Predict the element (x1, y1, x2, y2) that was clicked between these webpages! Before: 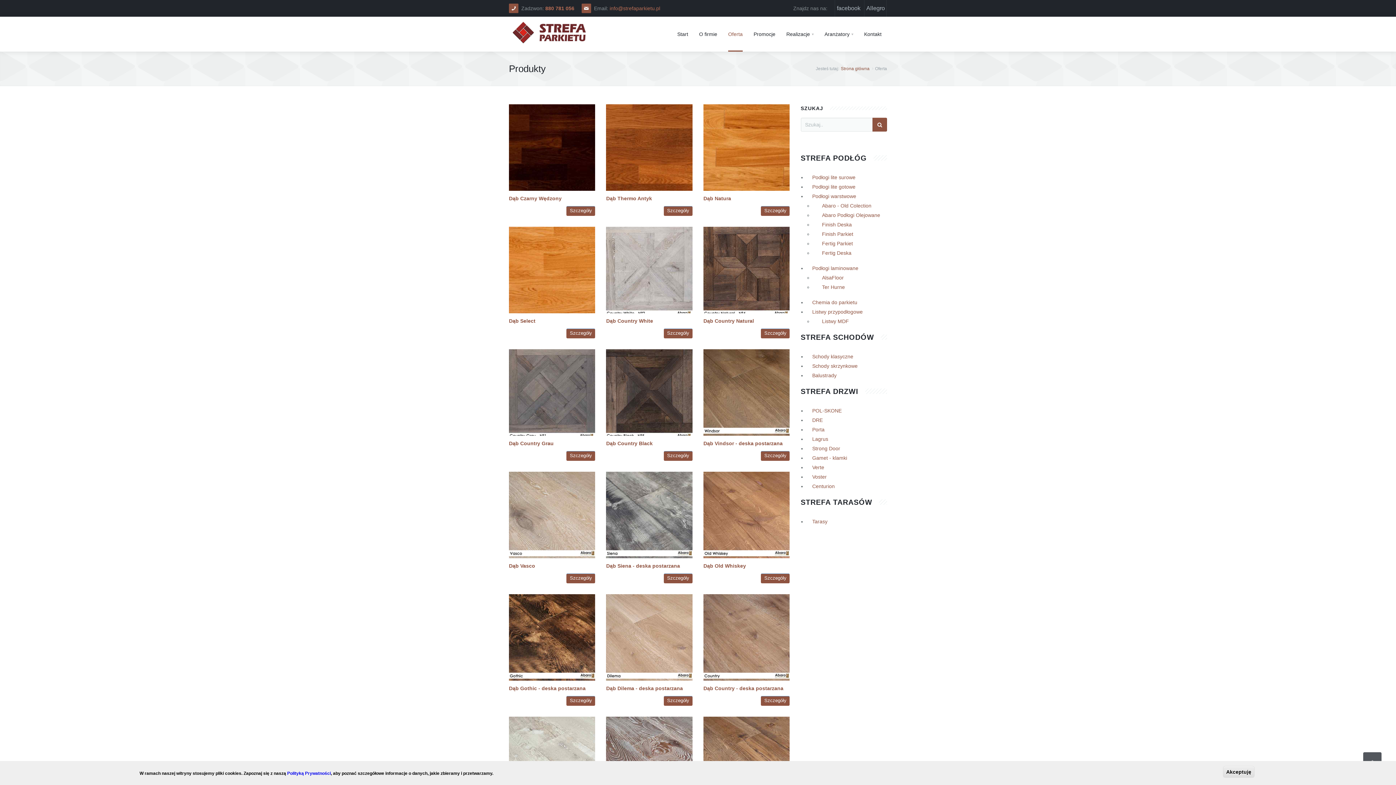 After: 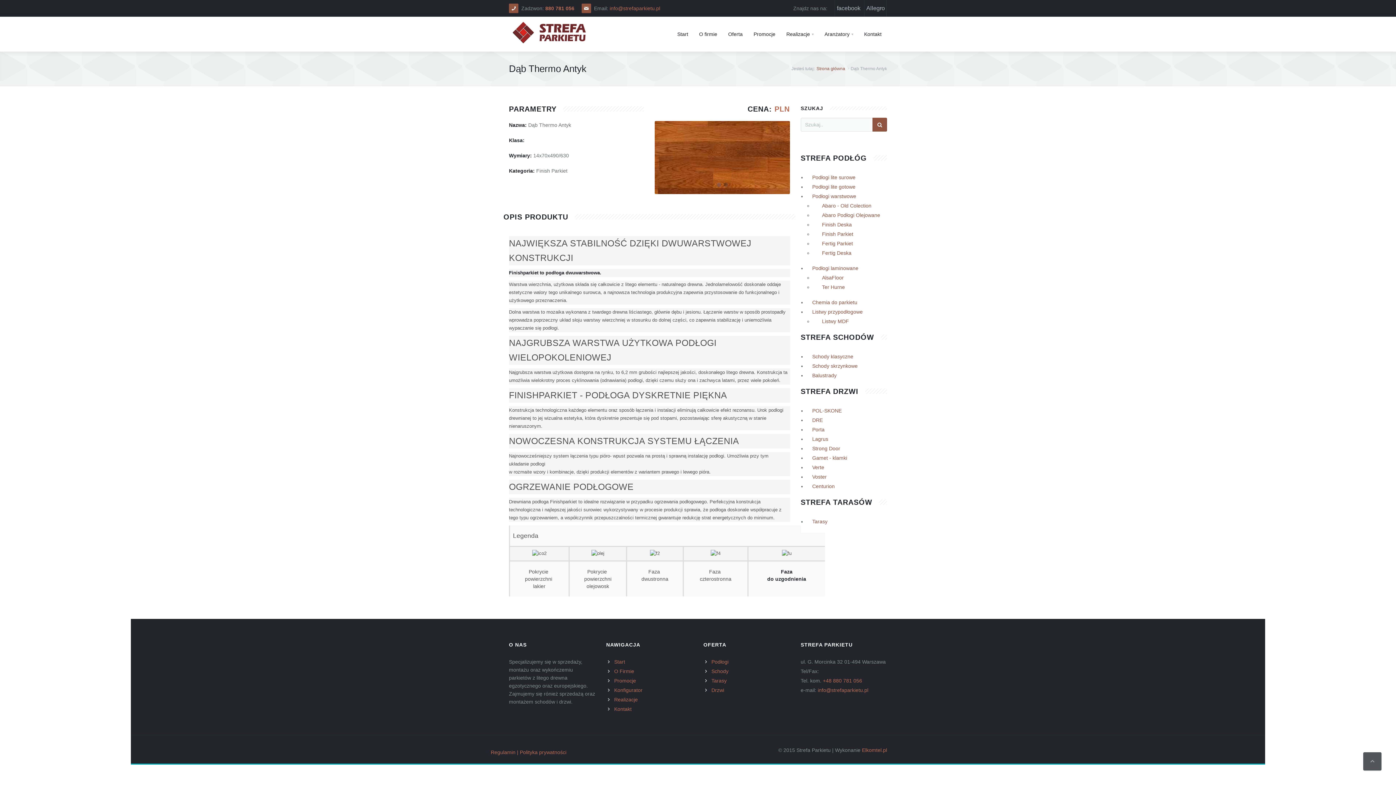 Action: bbox: (663, 206, 692, 216) label: Szczegóły